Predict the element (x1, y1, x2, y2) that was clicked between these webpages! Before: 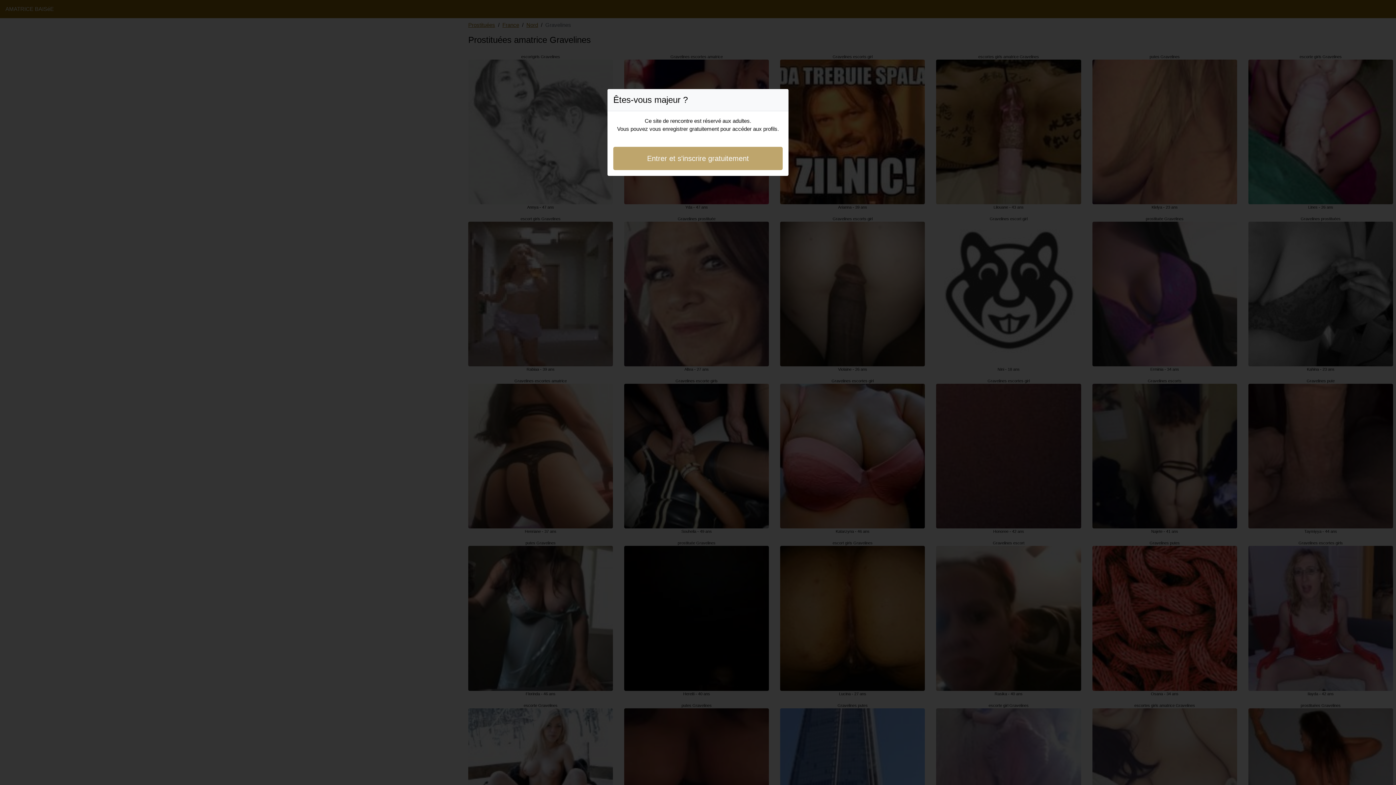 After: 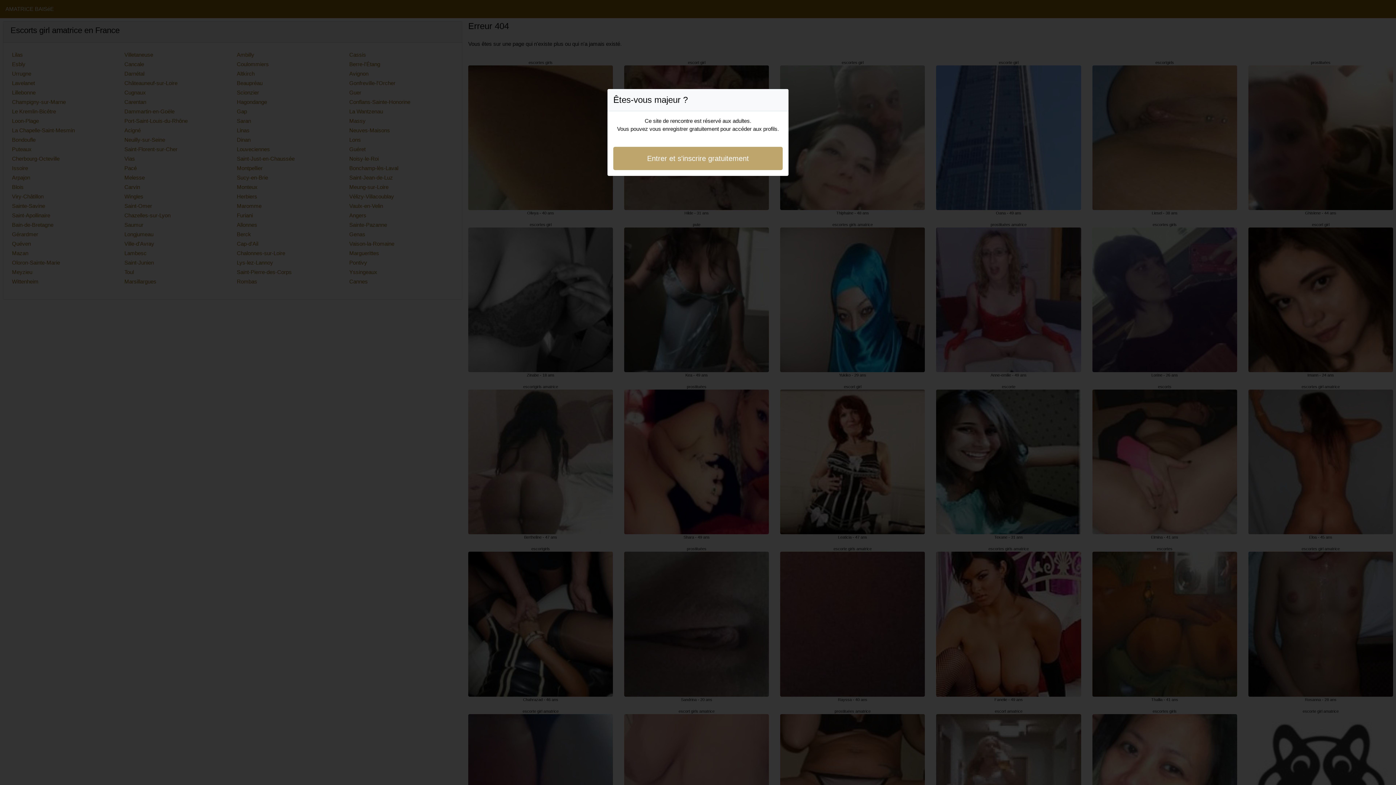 Action: label: Entrer et s'inscrire gratuitement bbox: (613, 146, 782, 170)